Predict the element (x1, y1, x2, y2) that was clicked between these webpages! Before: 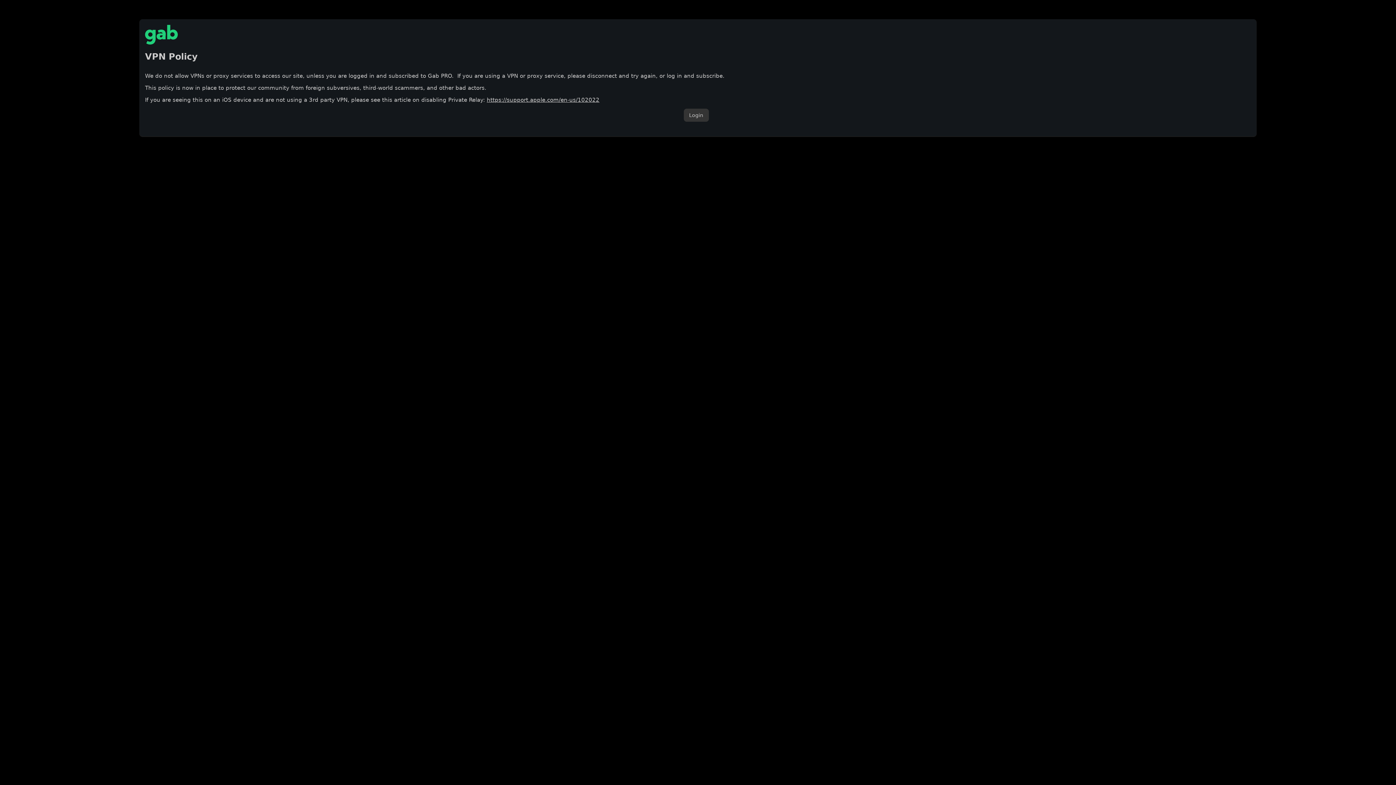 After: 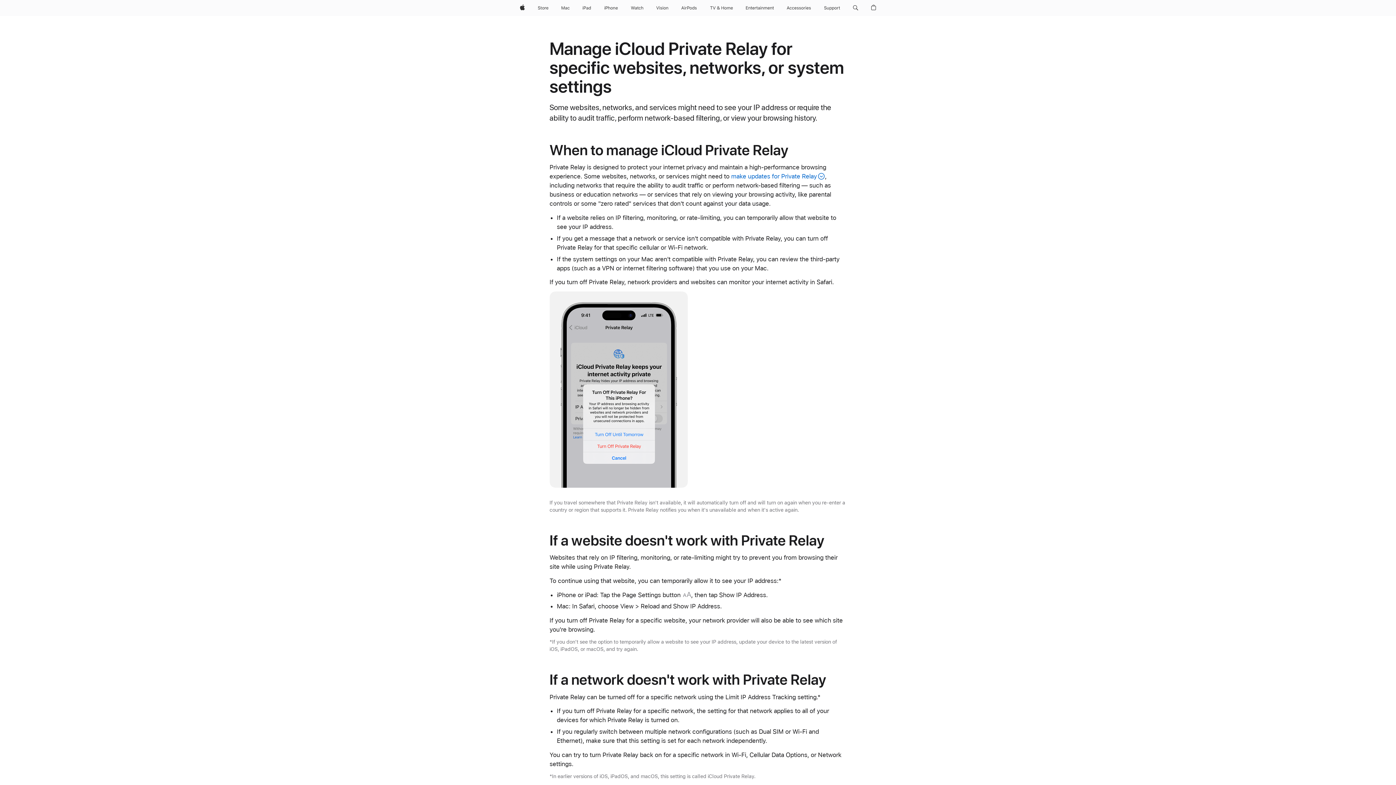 Action: label: https://support.apple.com/en-us/102022 bbox: (486, 96, 599, 103)